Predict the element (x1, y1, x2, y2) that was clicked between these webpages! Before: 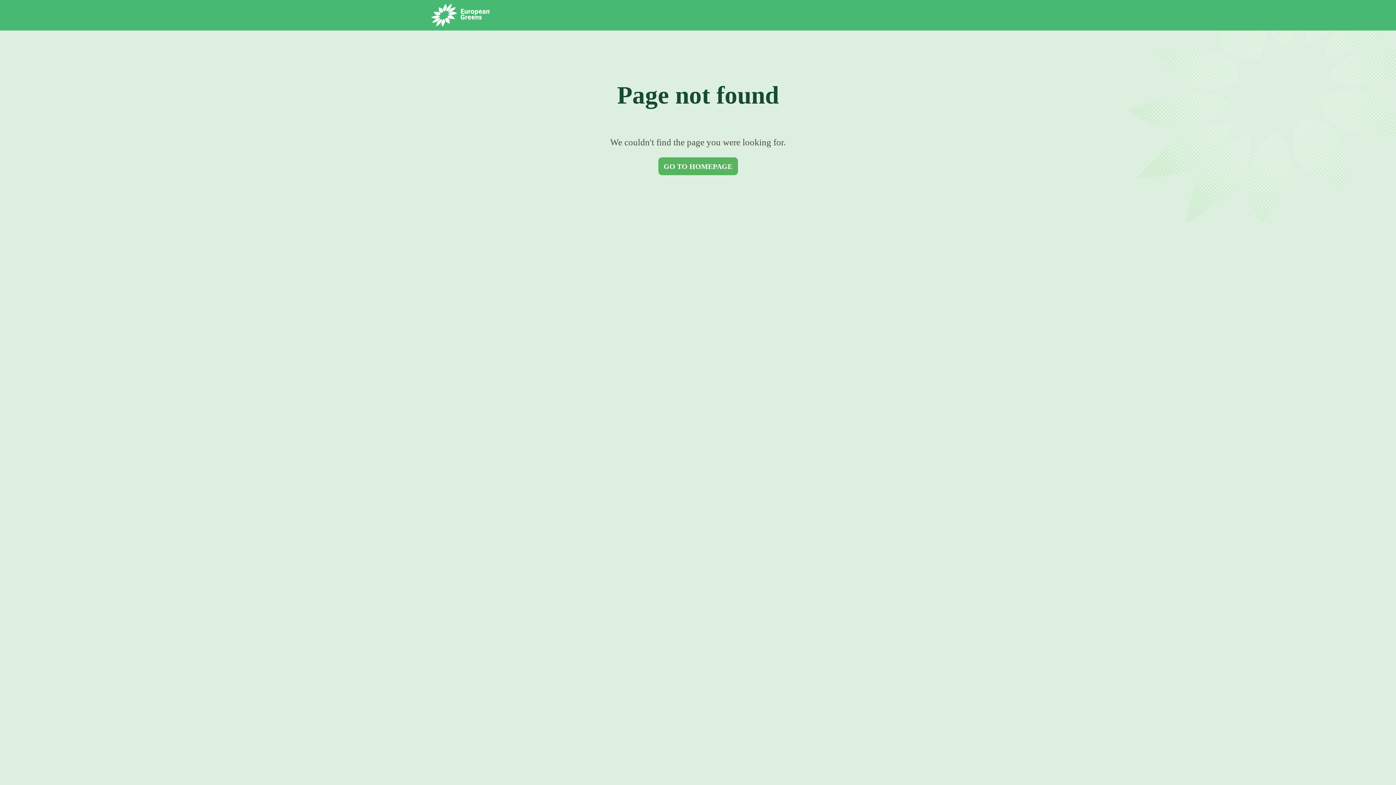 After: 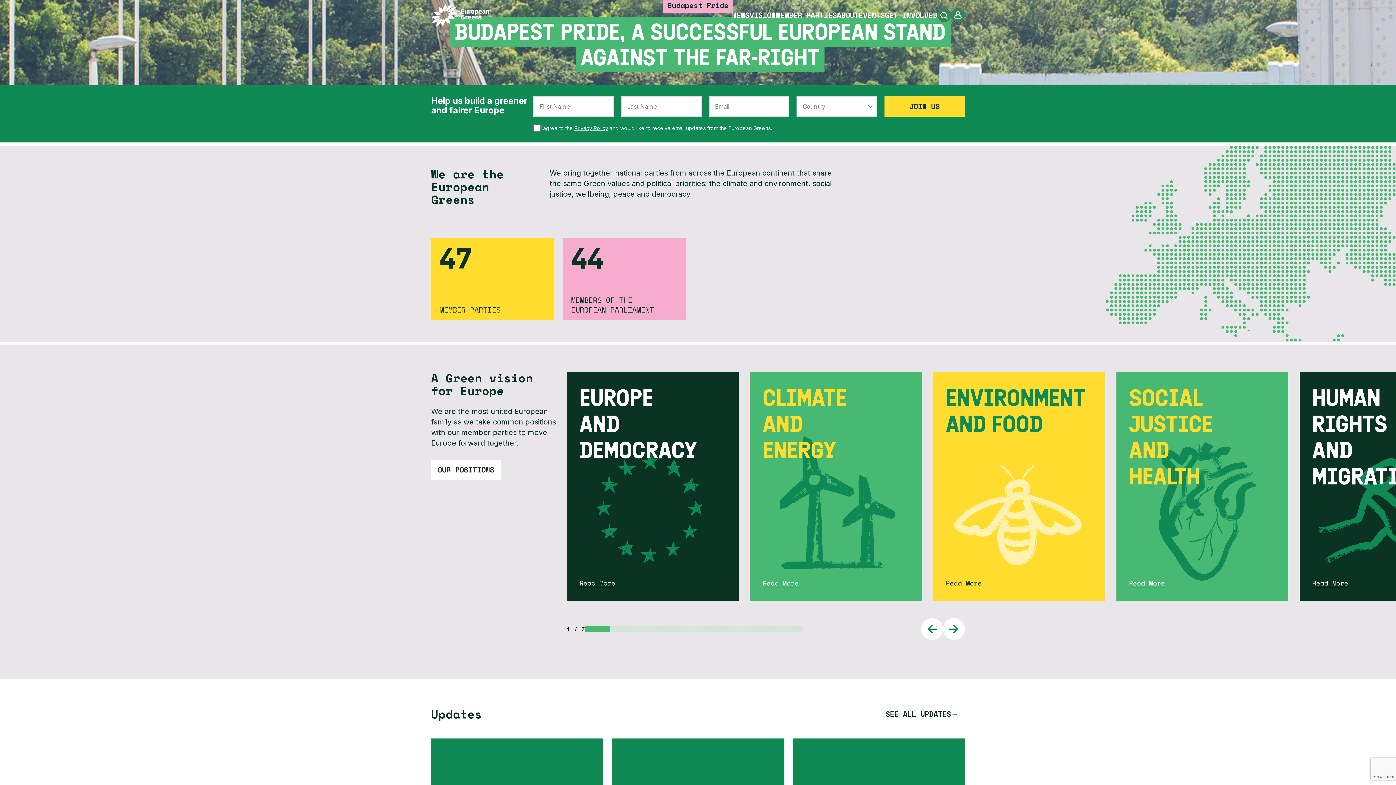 Action: label: GO TO HOMEPAGE bbox: (658, 157, 738, 175)